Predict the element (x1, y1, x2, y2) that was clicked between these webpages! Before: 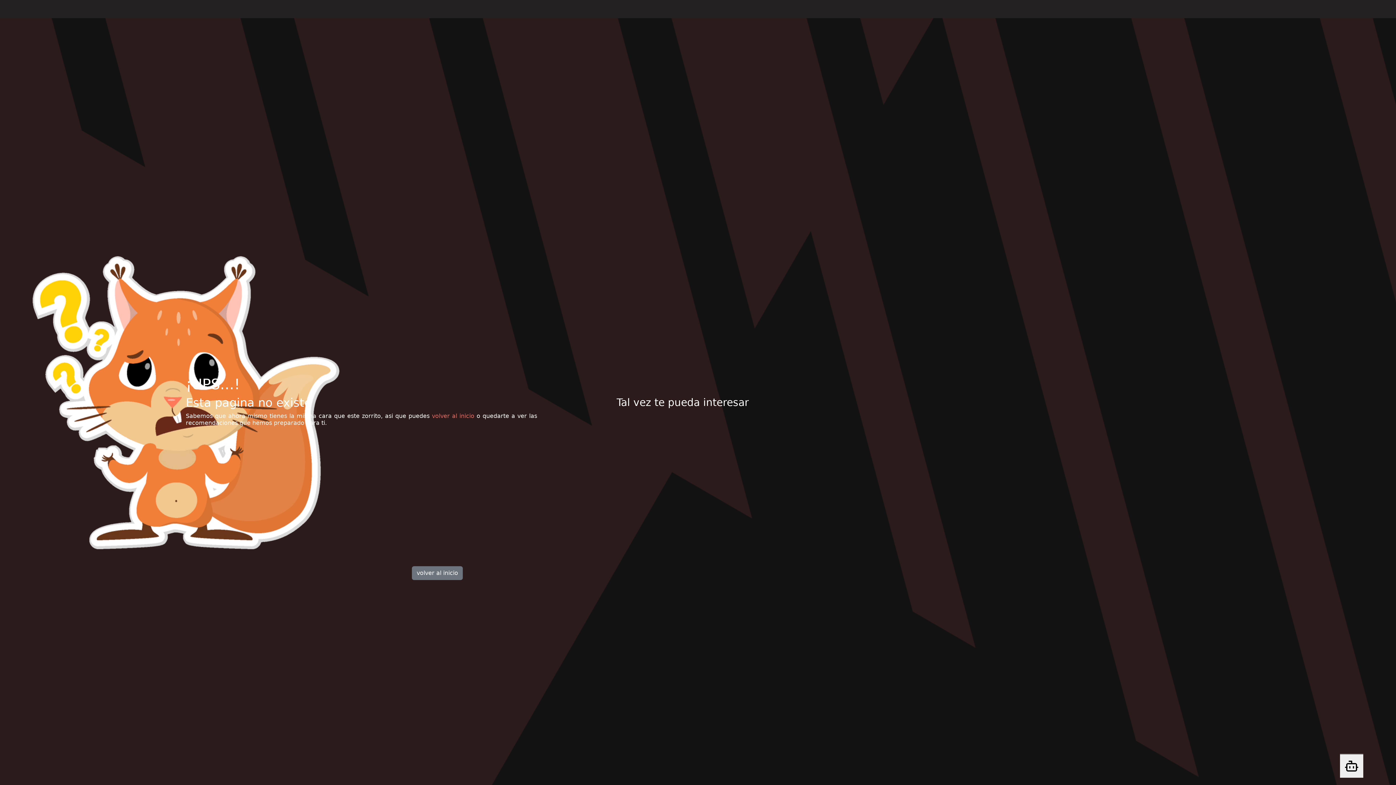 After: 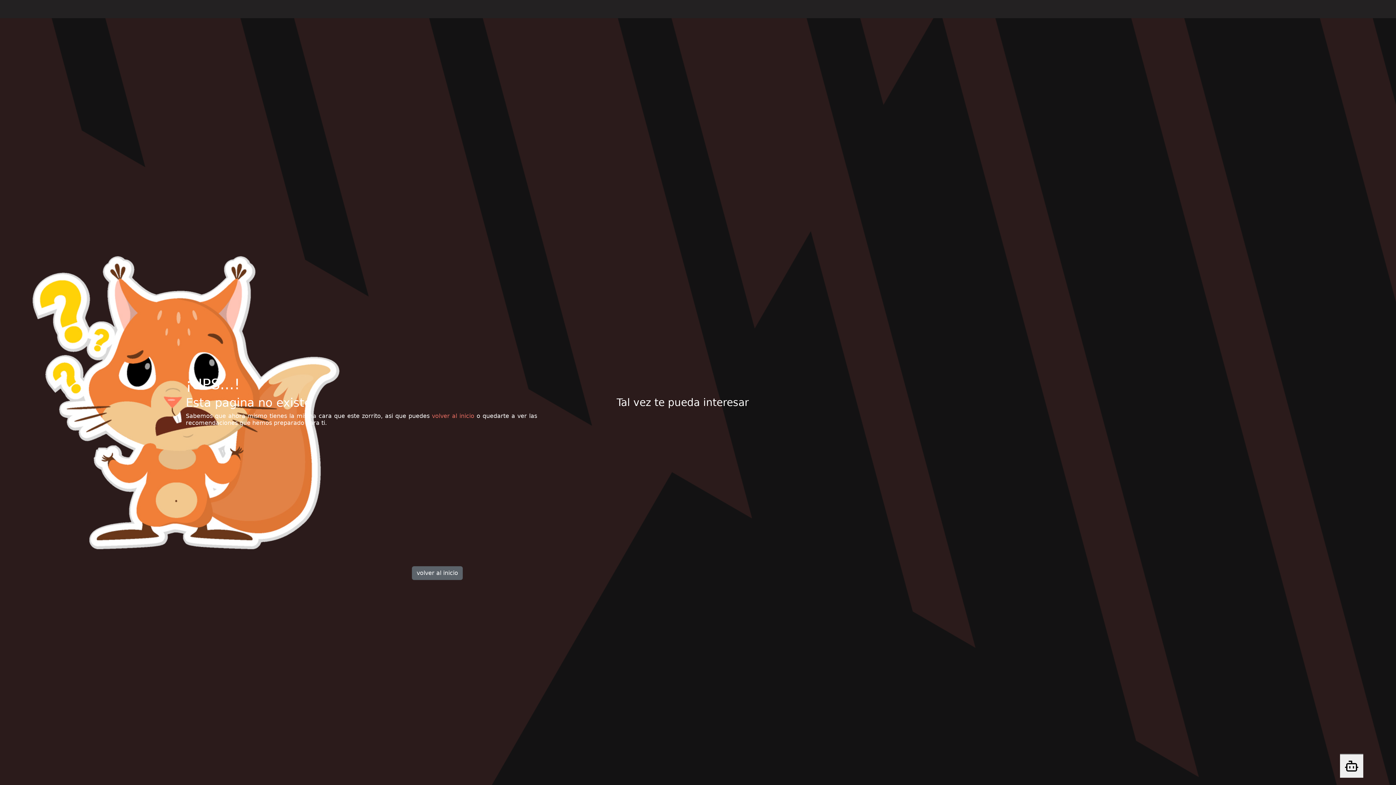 Action: label: volver al inicio bbox: (412, 566, 462, 580)